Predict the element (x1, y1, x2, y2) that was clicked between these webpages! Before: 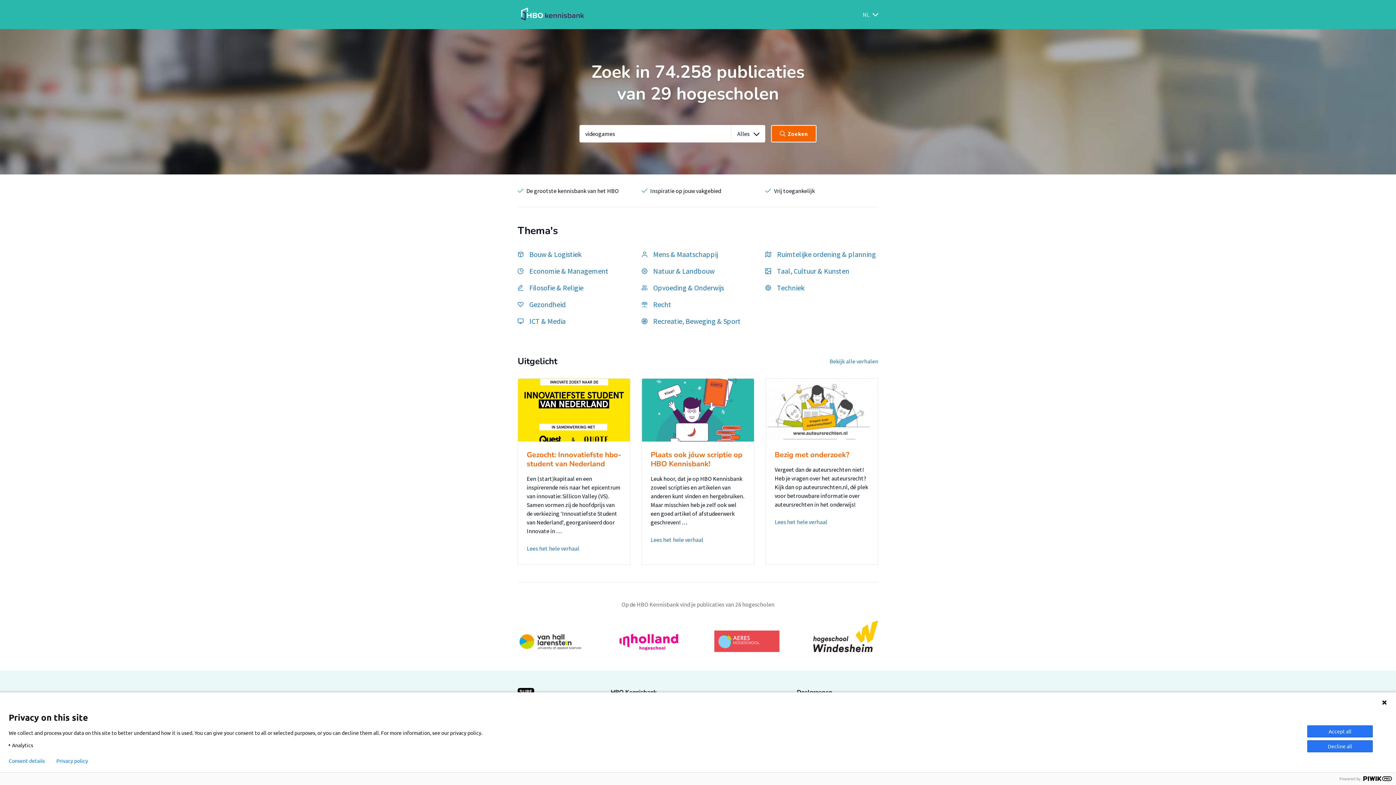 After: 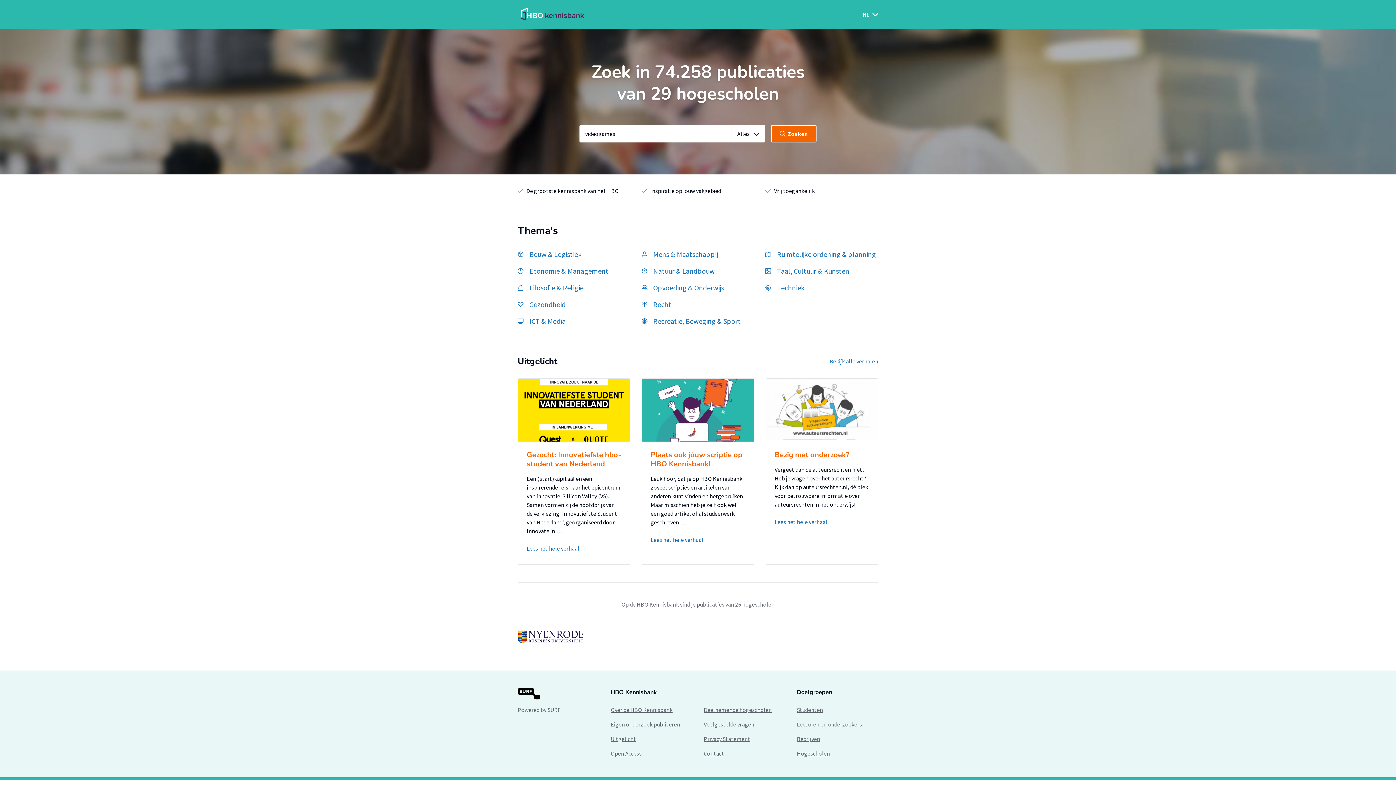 Action: bbox: (1307, 740, 1373, 752) label: Decline all